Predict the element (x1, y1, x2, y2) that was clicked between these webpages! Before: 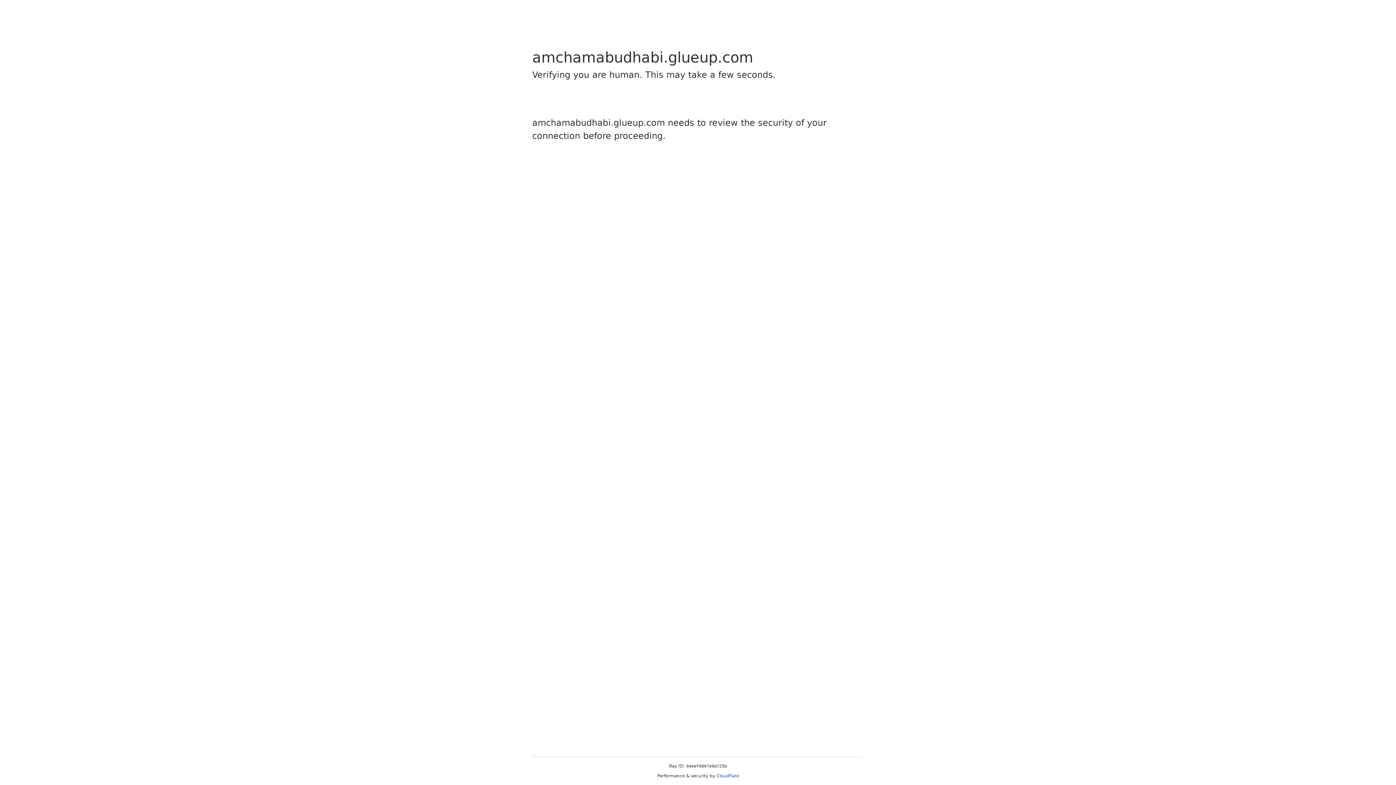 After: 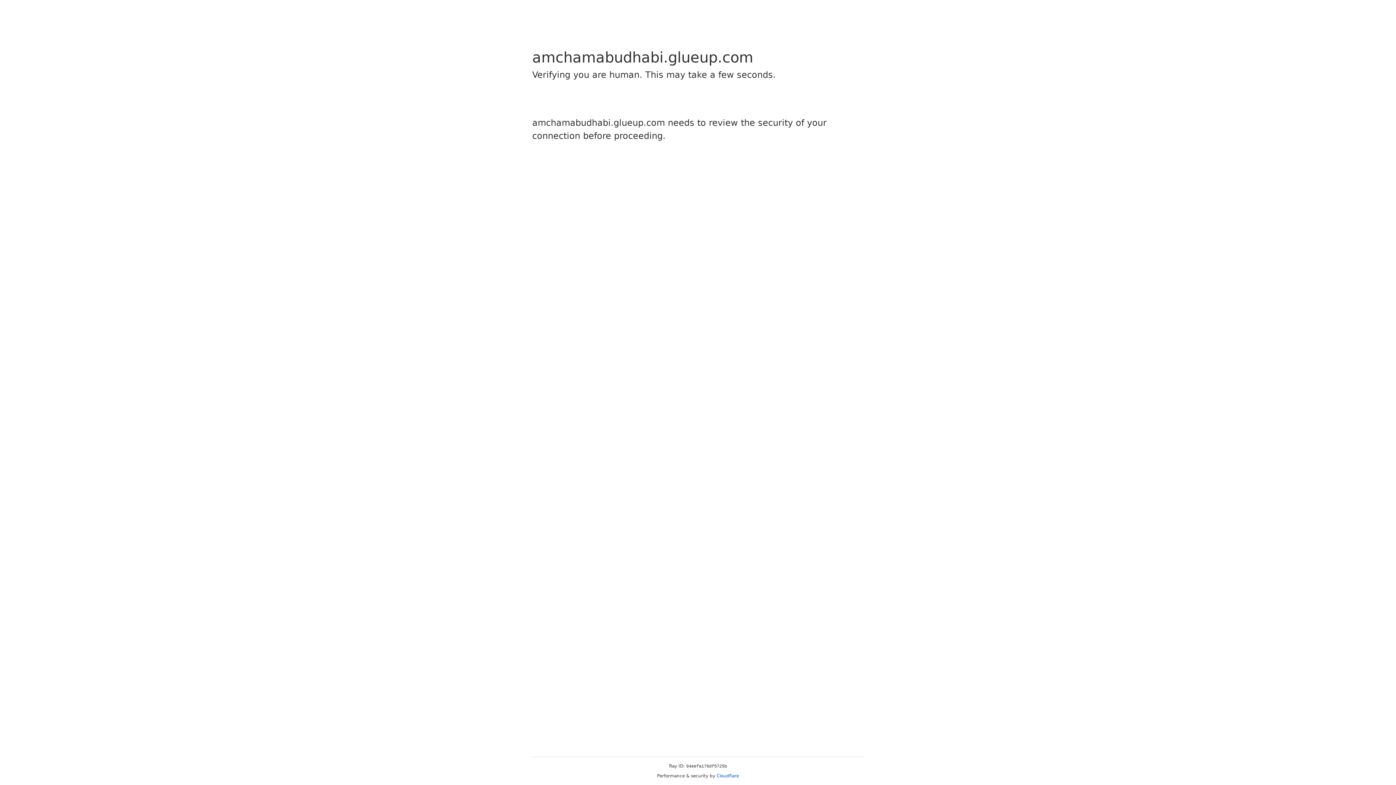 Action: label: Cloudflare bbox: (716, 773, 739, 778)